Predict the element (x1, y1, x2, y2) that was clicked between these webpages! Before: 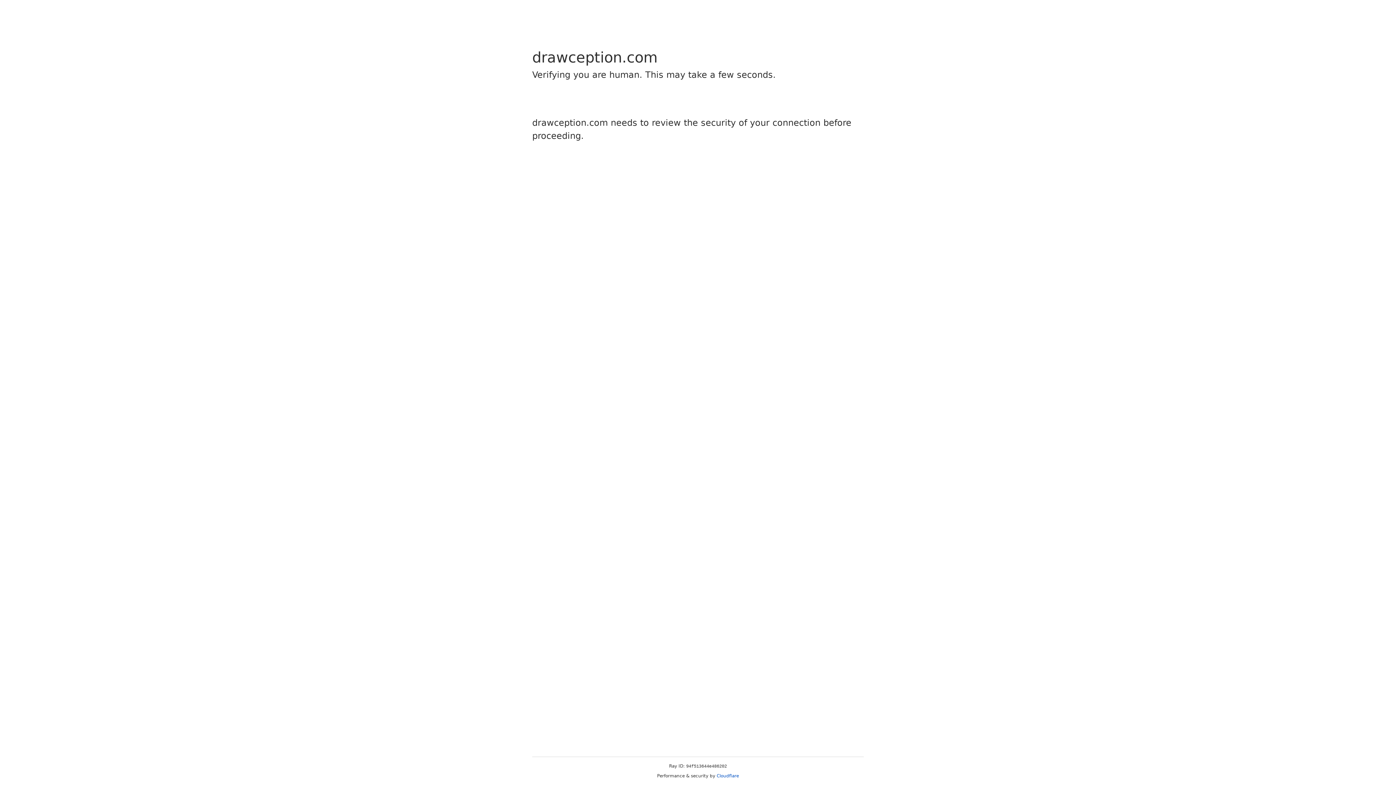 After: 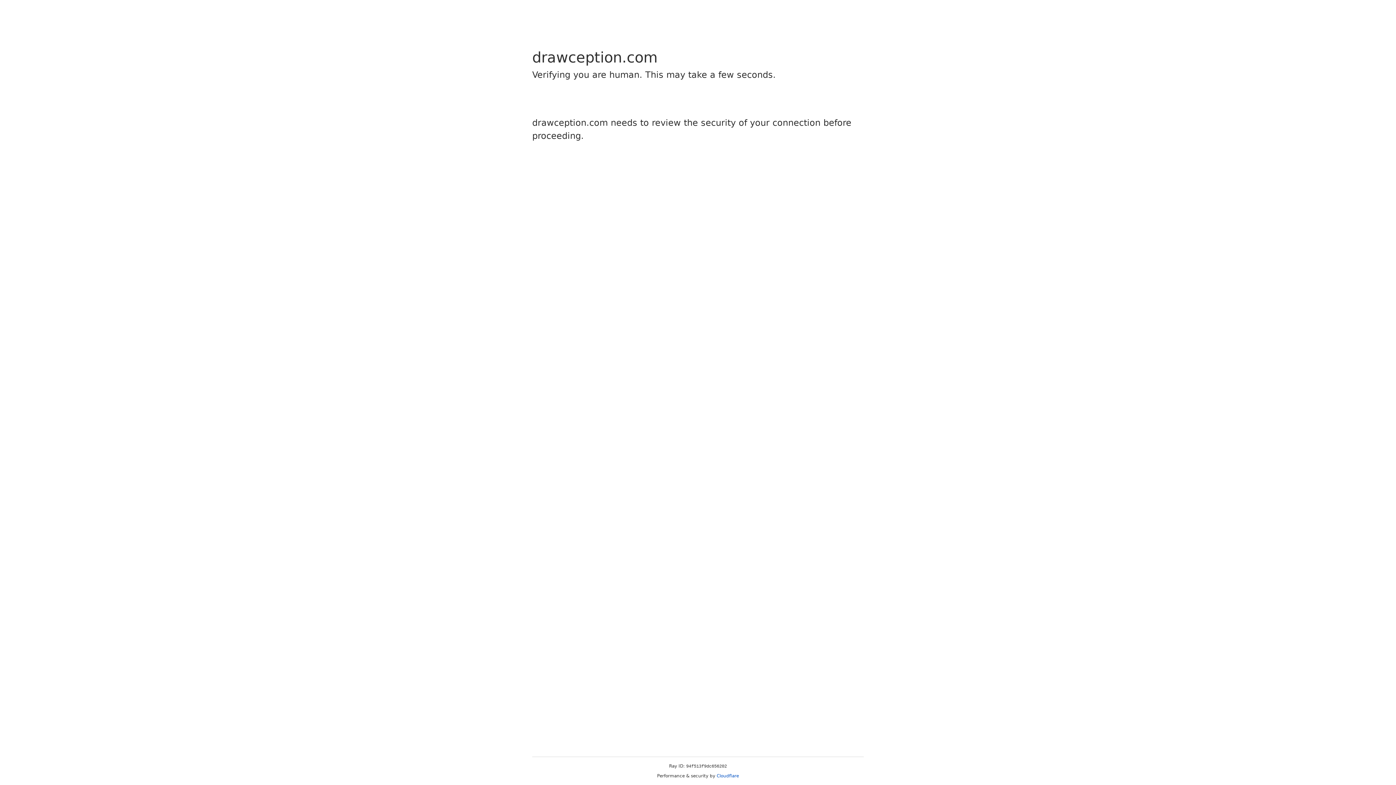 Action: label: Cloudflare bbox: (716, 773, 739, 778)